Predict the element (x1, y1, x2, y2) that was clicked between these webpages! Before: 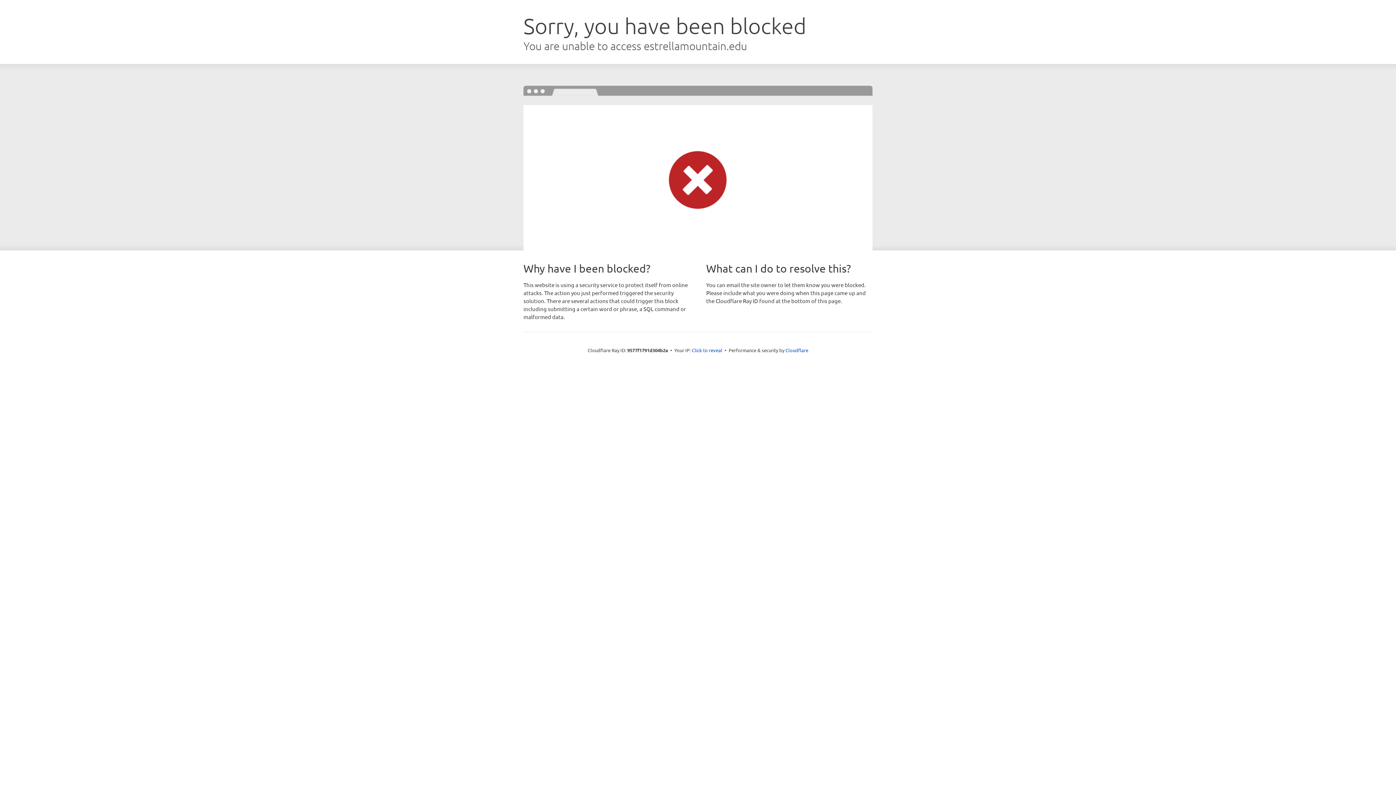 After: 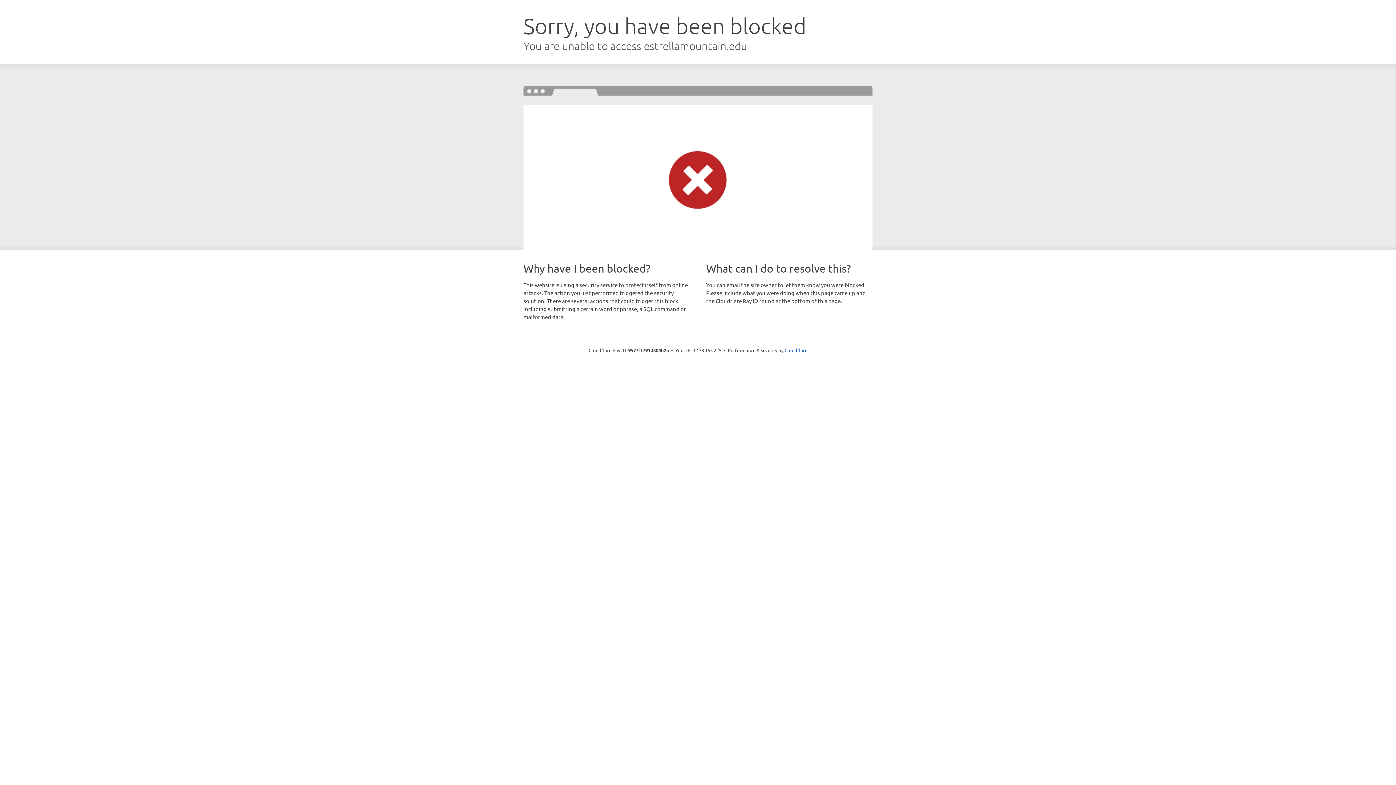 Action: label: Click to reveal bbox: (692, 346, 722, 353)